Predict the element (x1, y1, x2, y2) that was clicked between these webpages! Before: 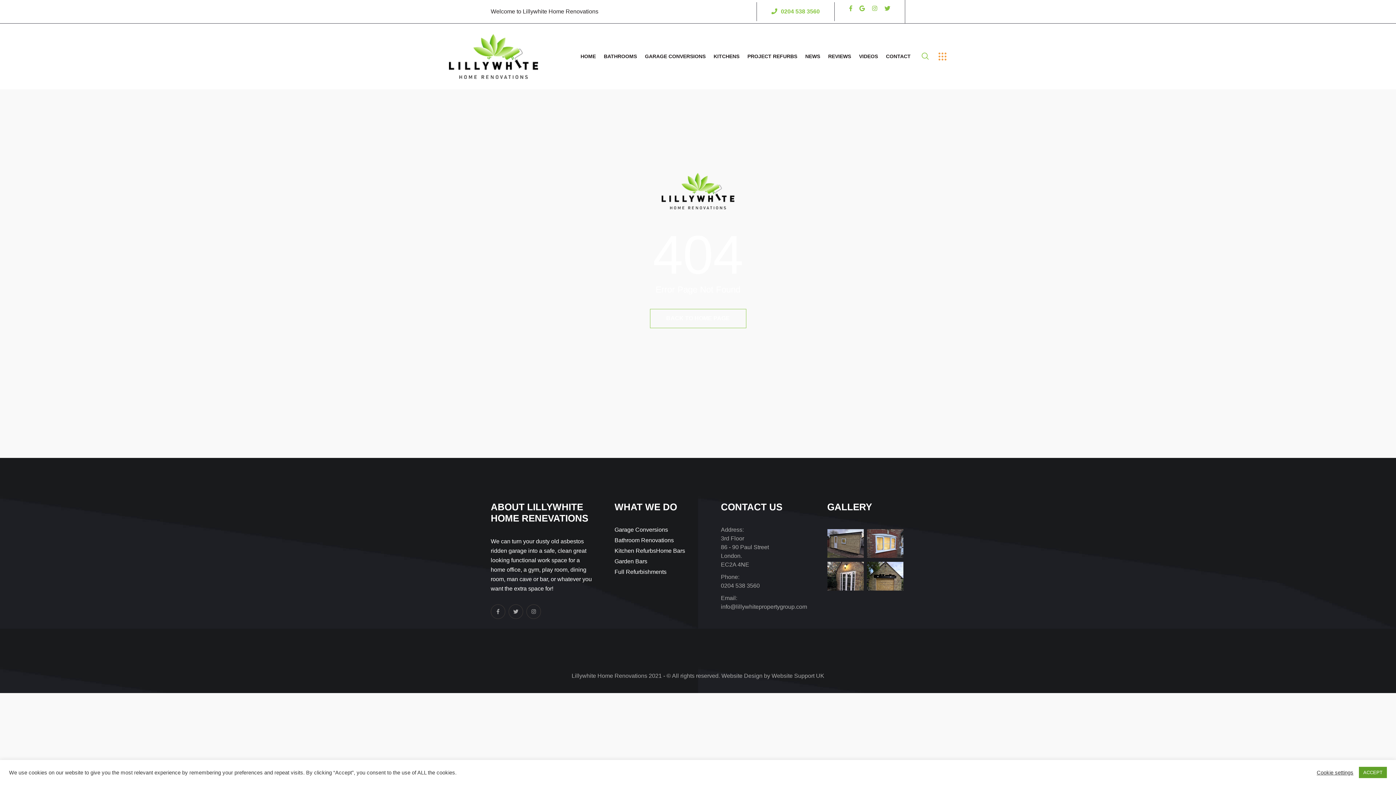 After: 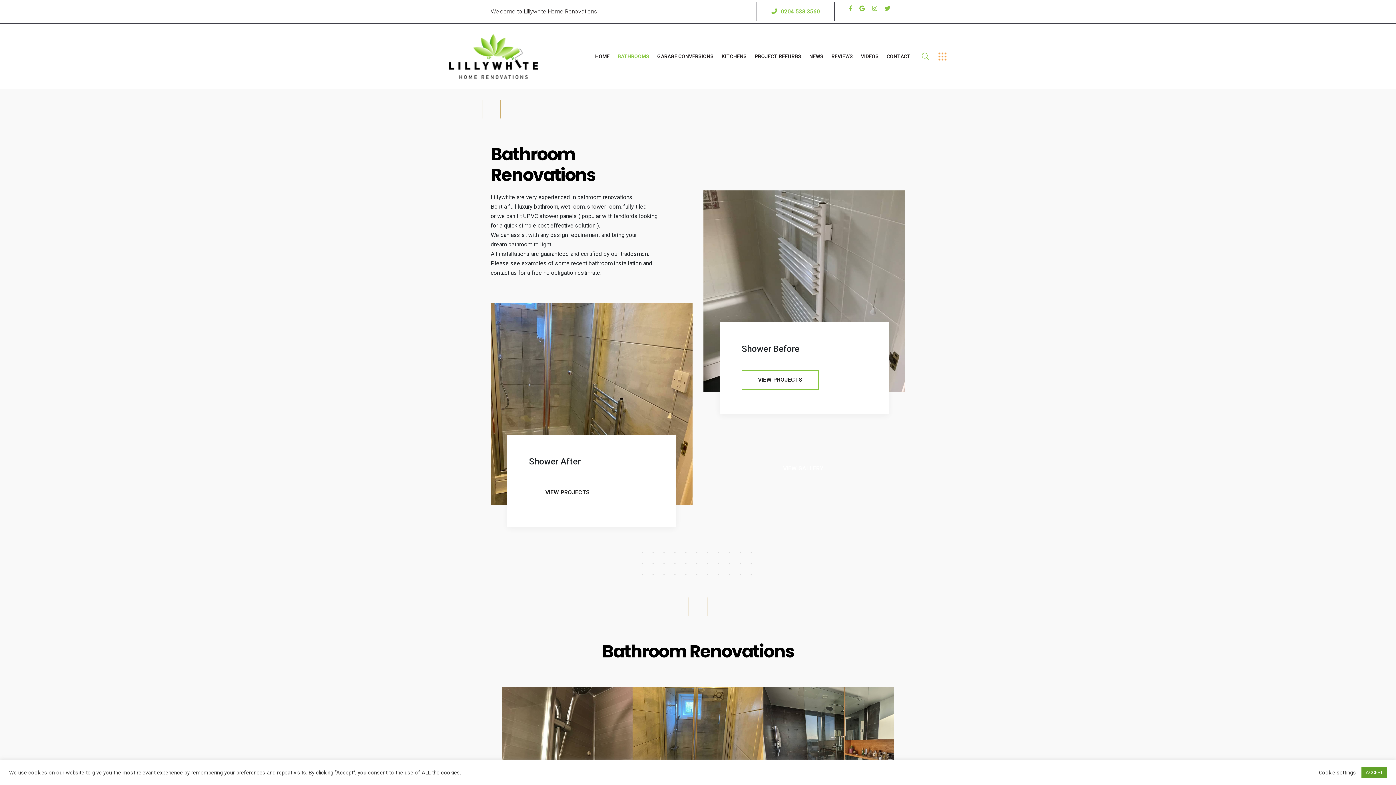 Action: bbox: (604, 50, 637, 62) label: BATHROOMS